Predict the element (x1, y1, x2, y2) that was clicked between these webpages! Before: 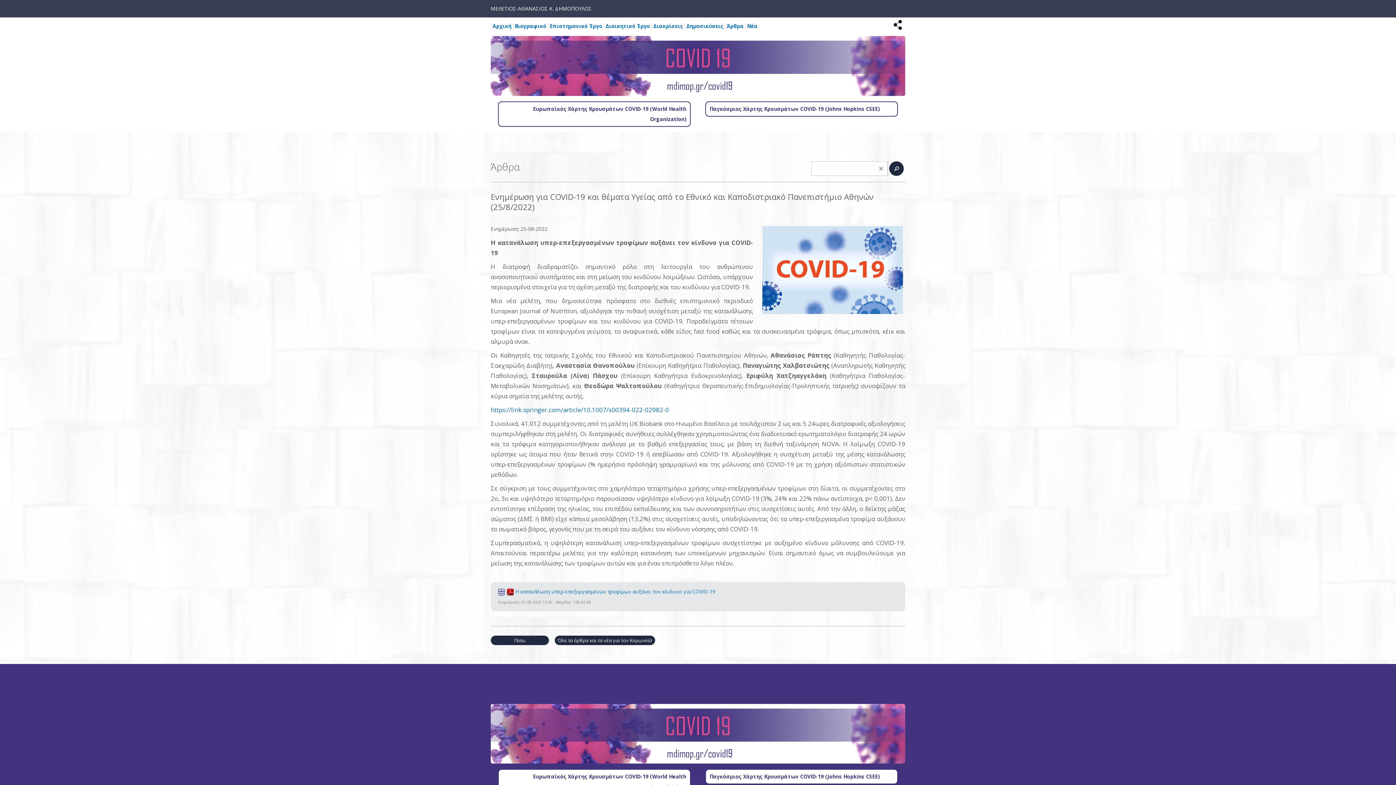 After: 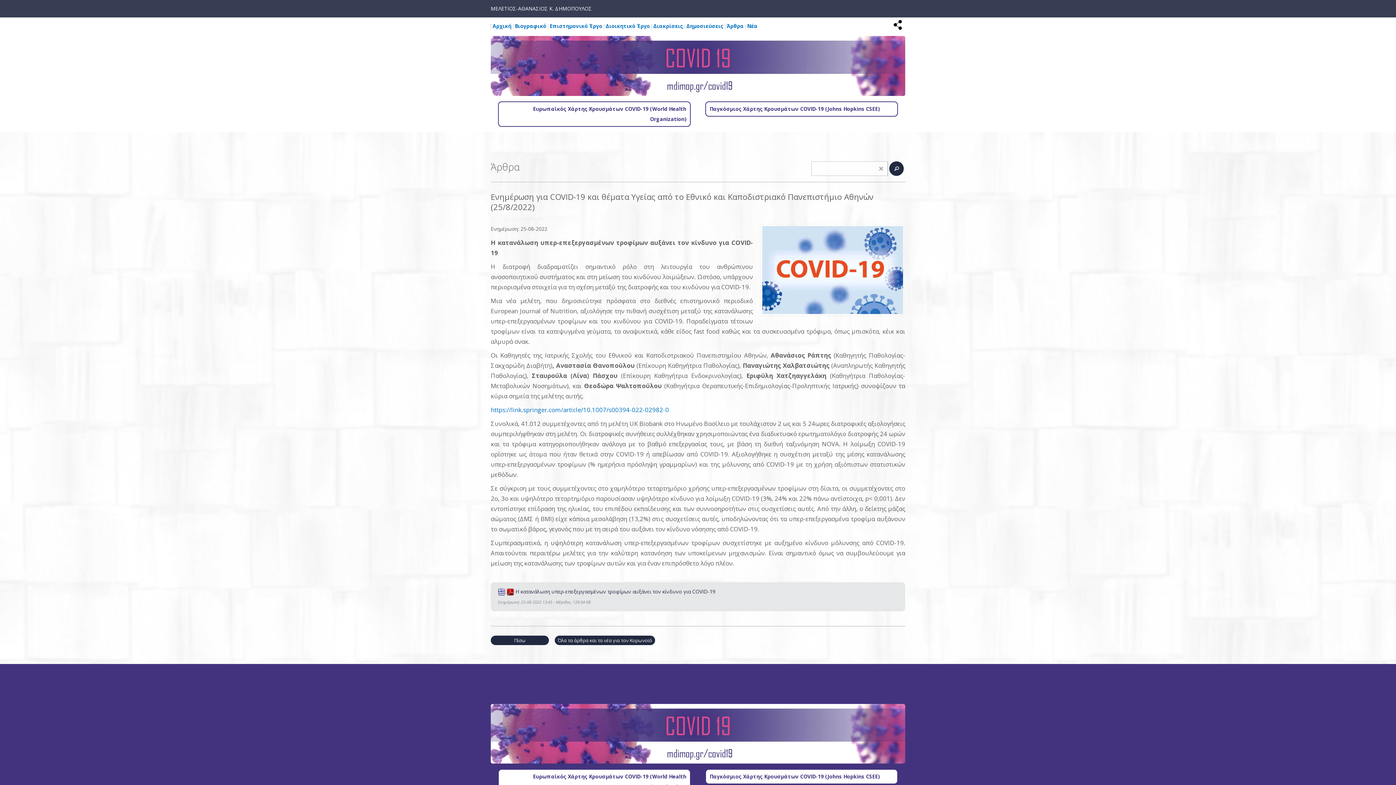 Action: label:   Η κατανάλωση υπερ-επεξεργασμένων τροφίμων αυξάνει τον κίνδυνο για COVID-19 bbox: (498, 588, 715, 595)